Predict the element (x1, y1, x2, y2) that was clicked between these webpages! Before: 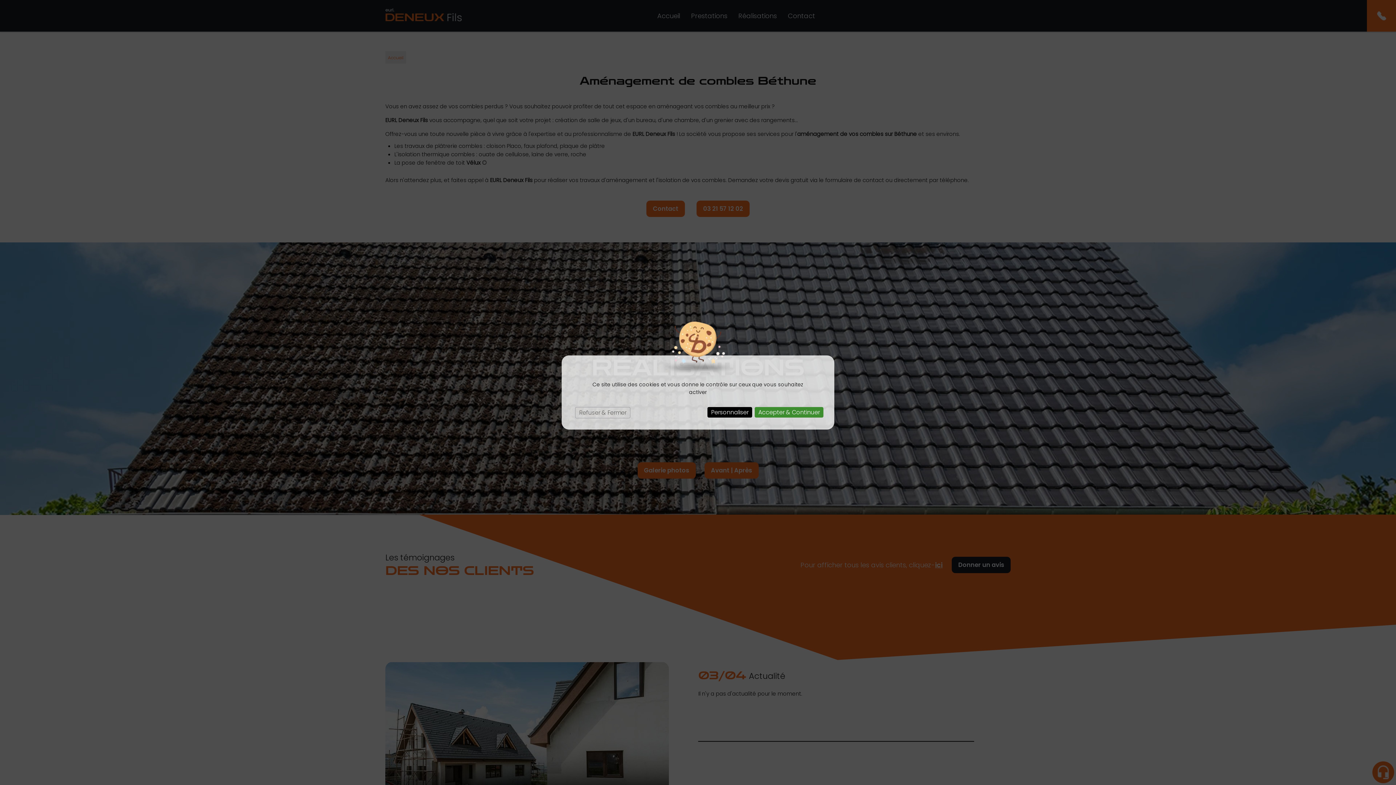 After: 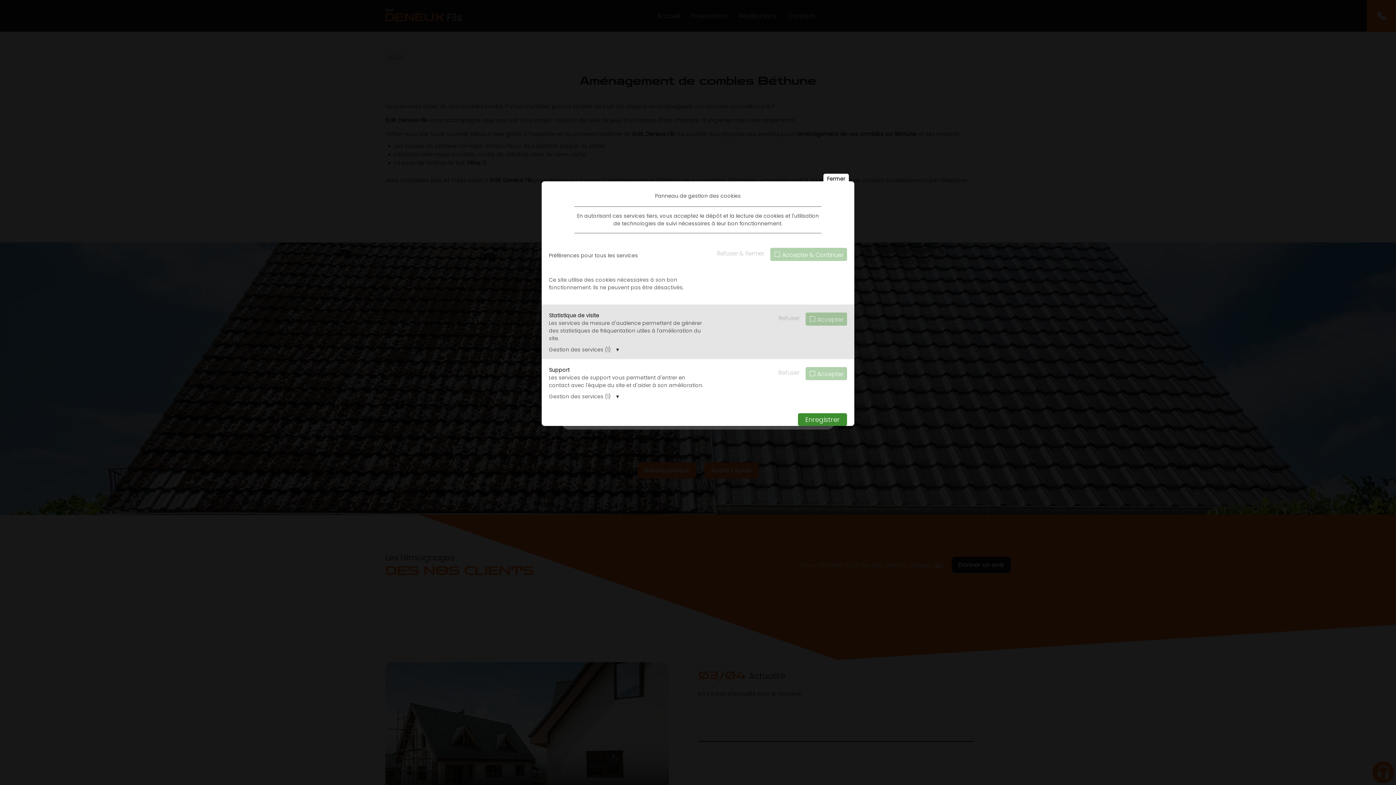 Action: label: Personnaliser (fenêtre modale) bbox: (707, 407, 752, 417)